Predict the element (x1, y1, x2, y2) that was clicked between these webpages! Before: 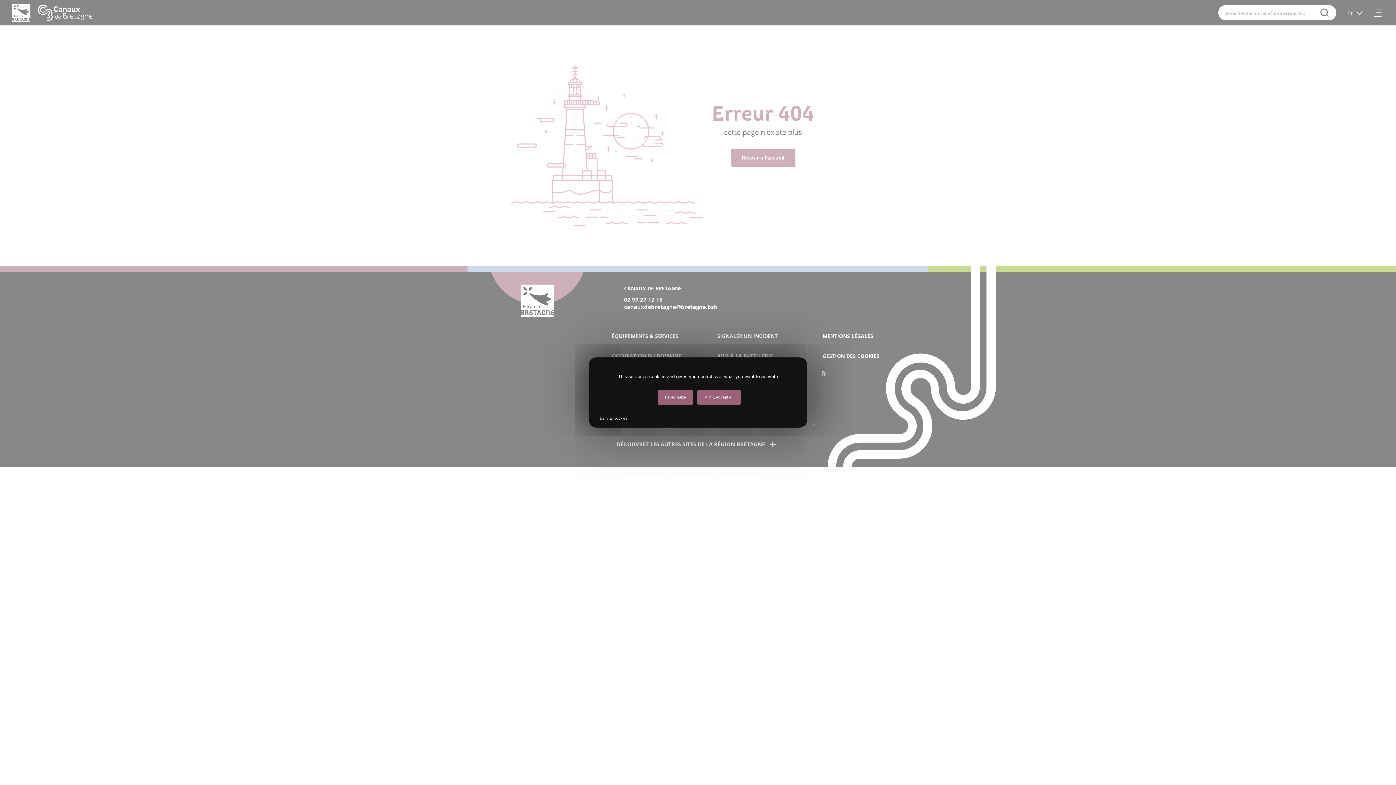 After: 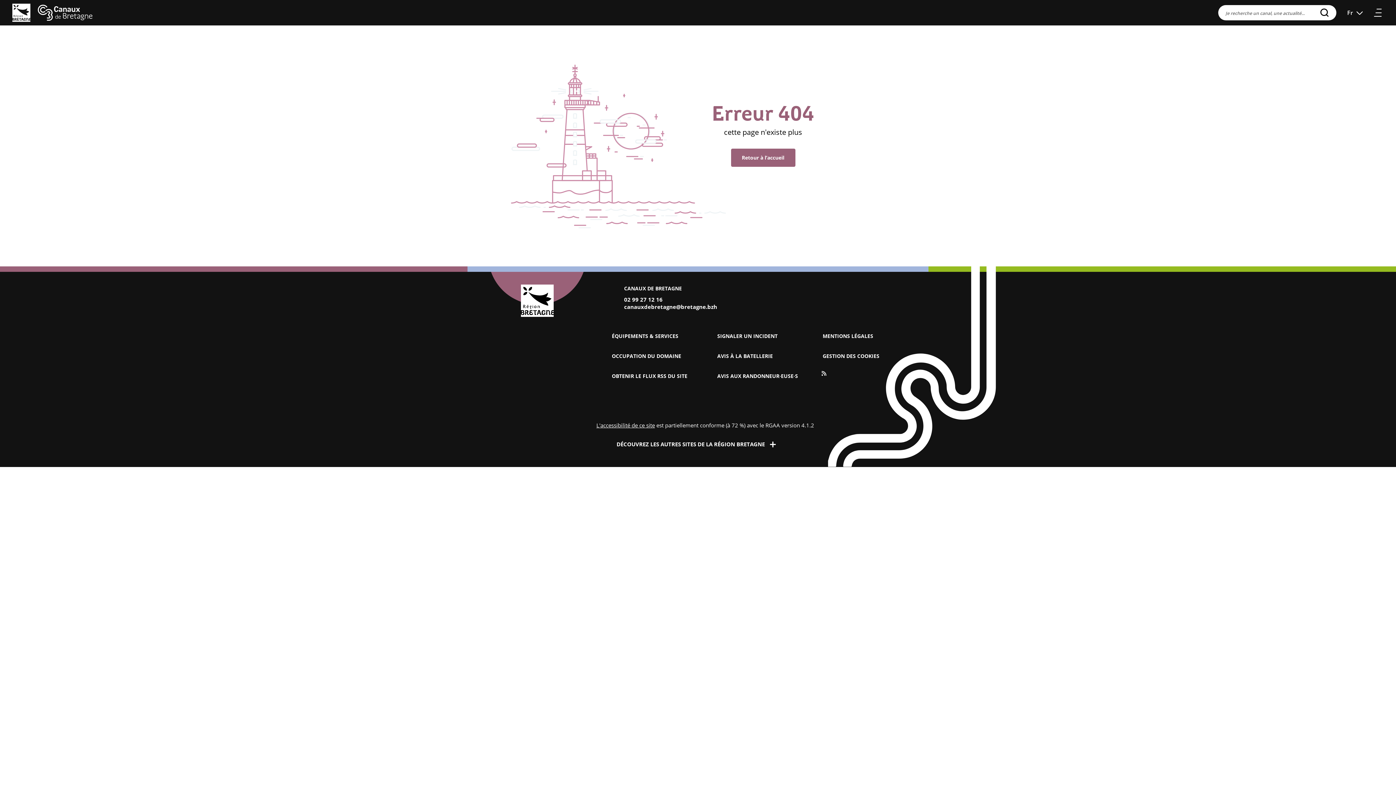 Action: bbox: (697, 390, 741, 404) label:  OK, accept all